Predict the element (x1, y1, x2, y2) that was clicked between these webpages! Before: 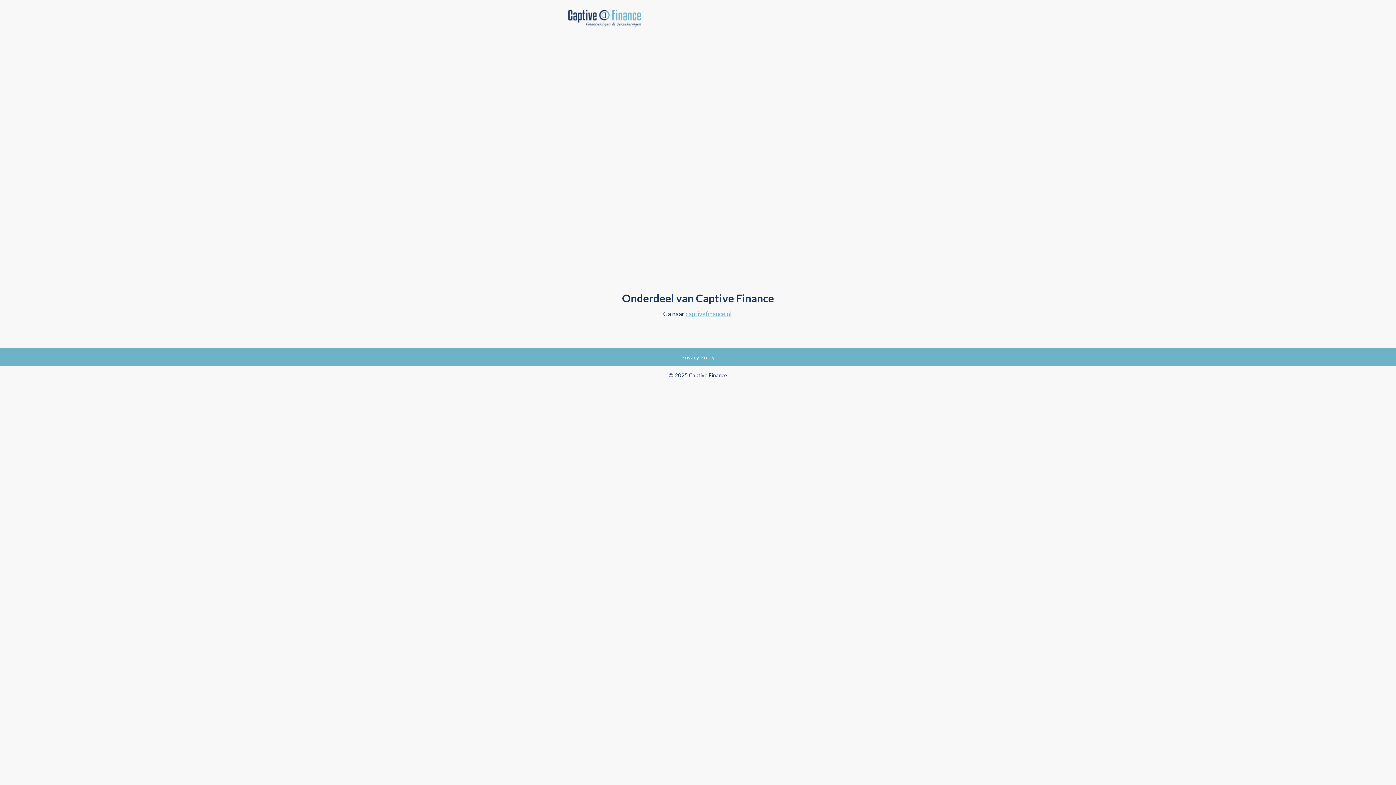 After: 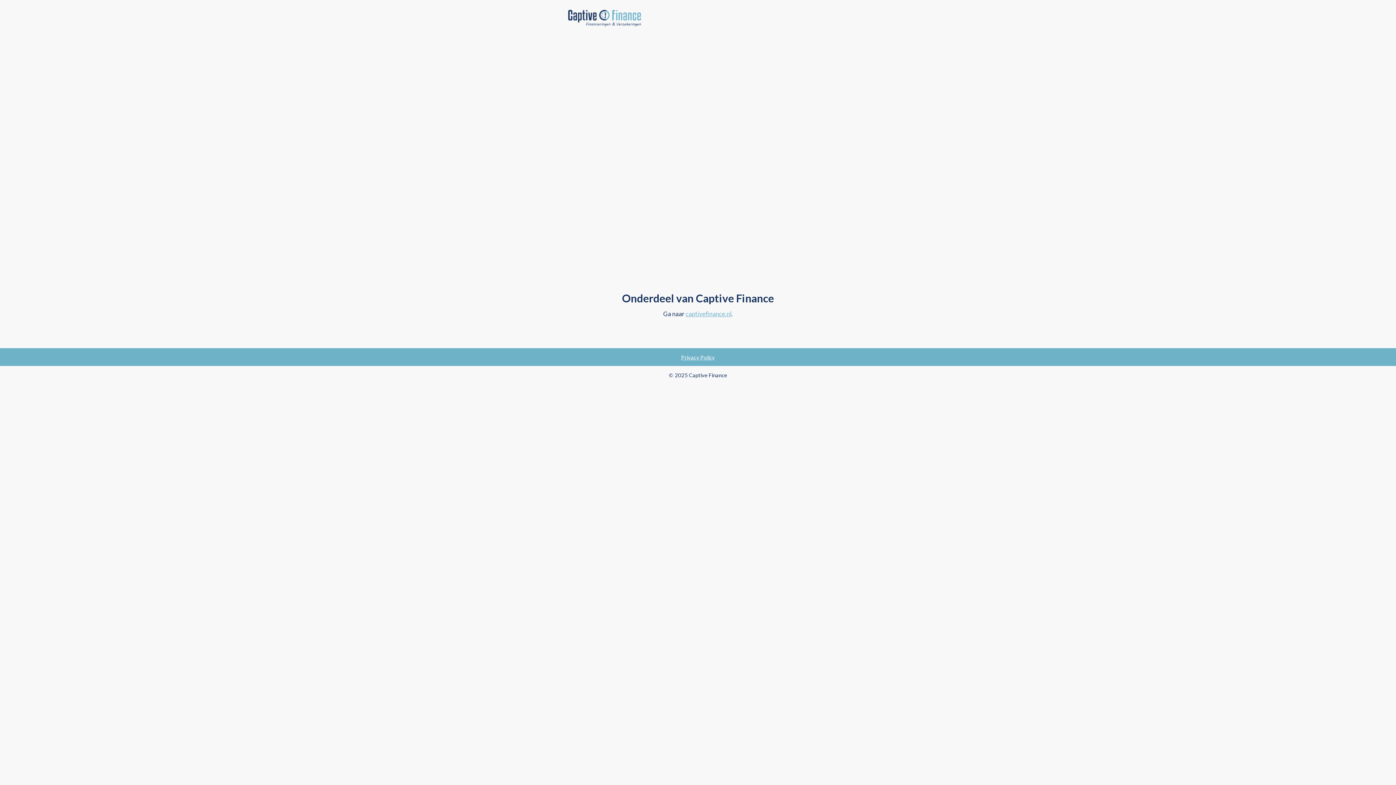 Action: label: Privacy Policy bbox: (681, 354, 715, 360)